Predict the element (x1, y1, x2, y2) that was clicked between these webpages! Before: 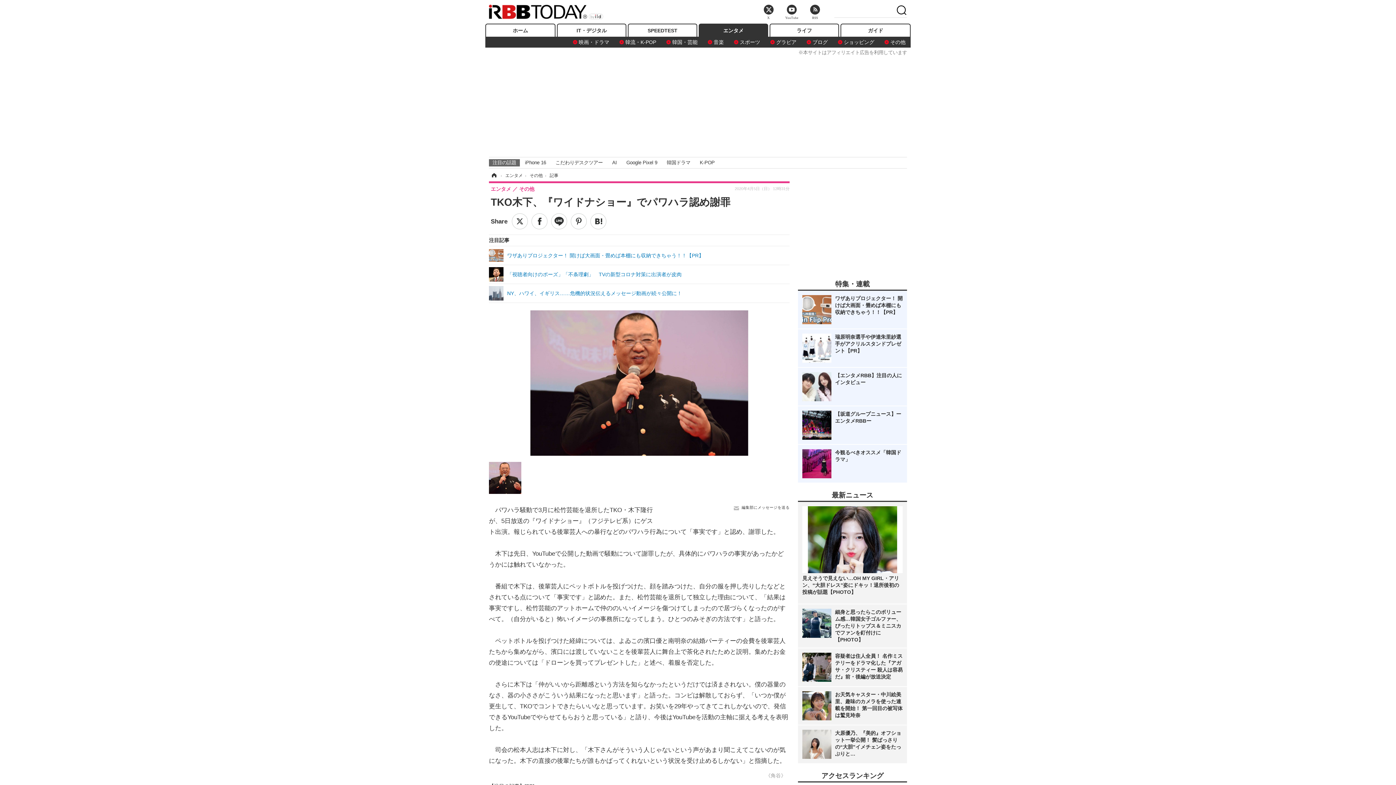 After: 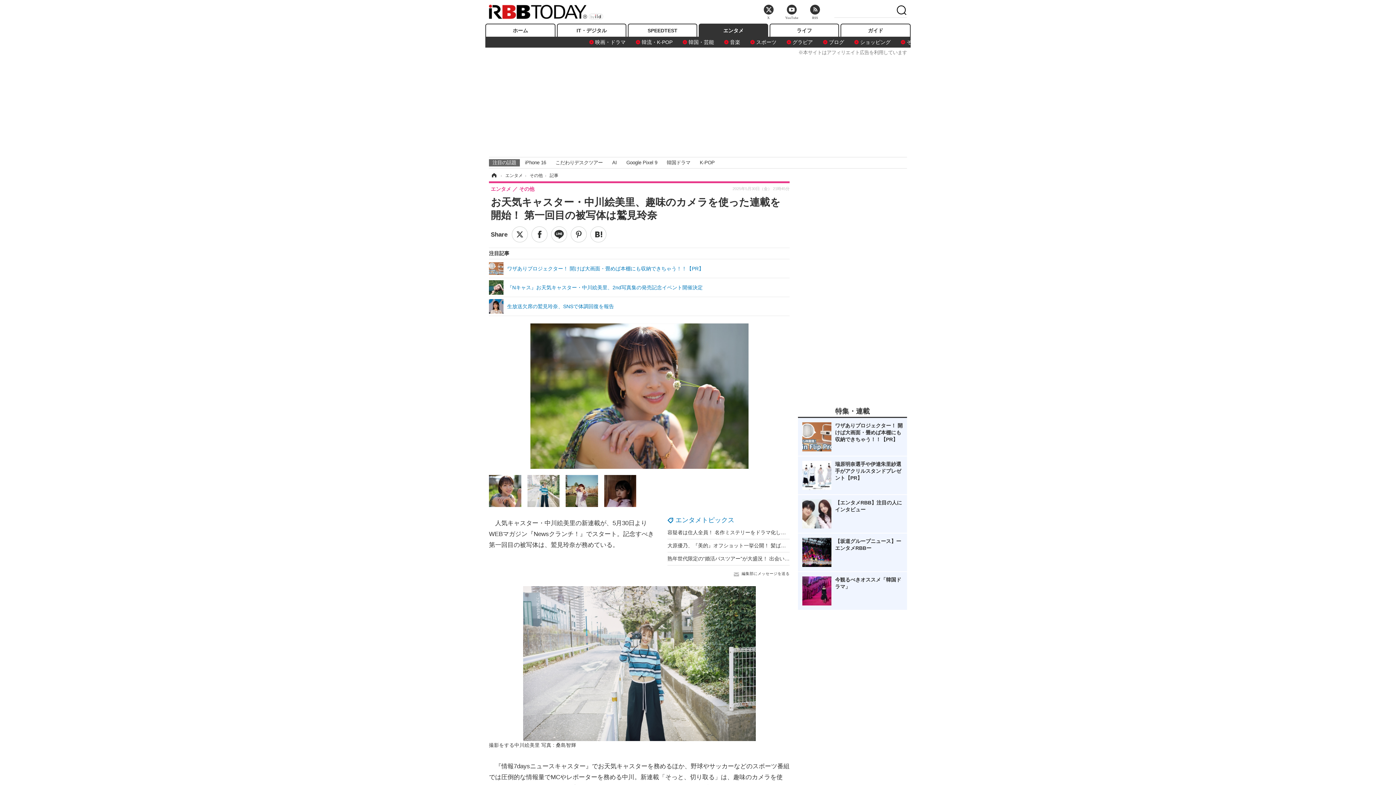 Action: label: お天気キャスター・中川絵美里、趣味のカメラを使った連載を開始！ 第一回目の被写体は鷲見玲奈 bbox: (802, 691, 902, 720)